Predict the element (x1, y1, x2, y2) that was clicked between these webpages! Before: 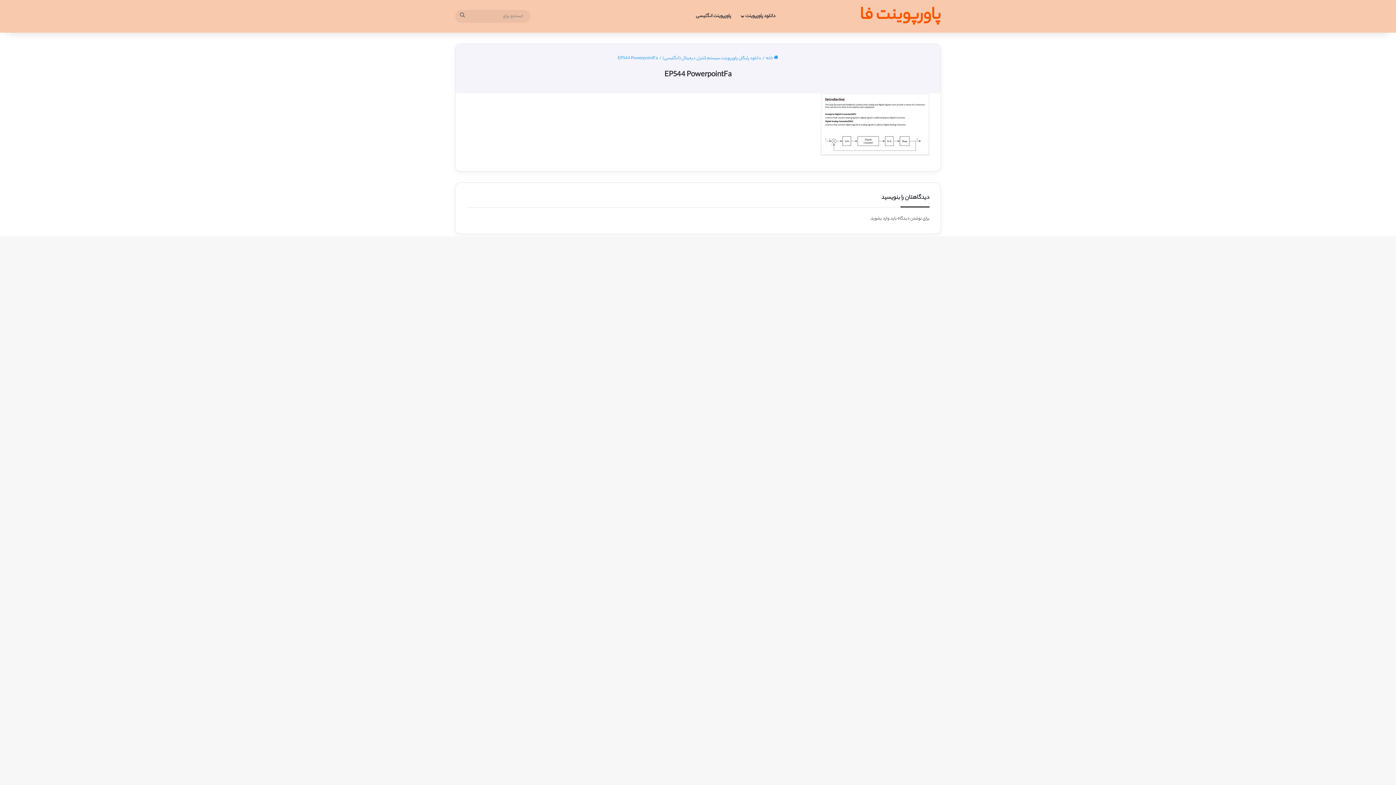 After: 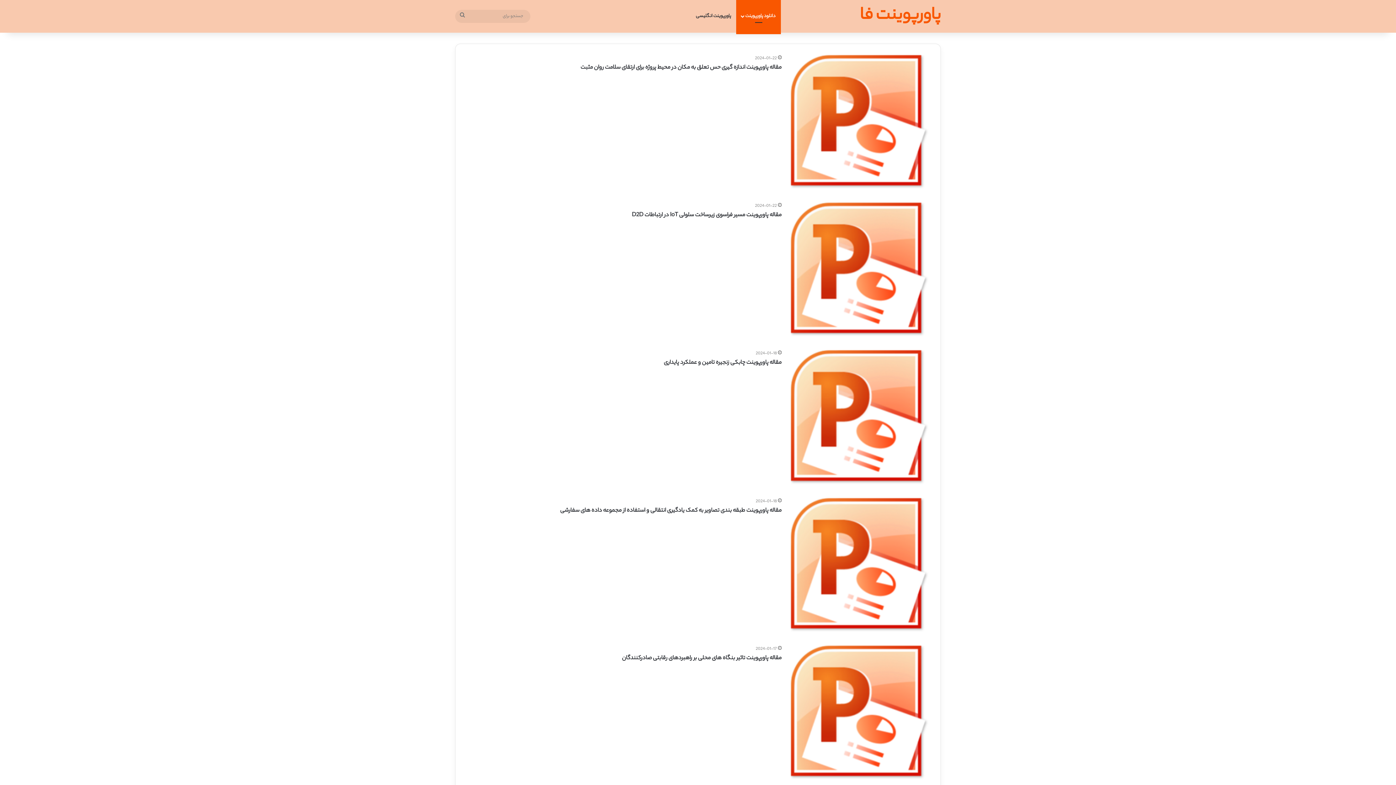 Action: label:  خانه bbox: (766, 54, 778, 62)